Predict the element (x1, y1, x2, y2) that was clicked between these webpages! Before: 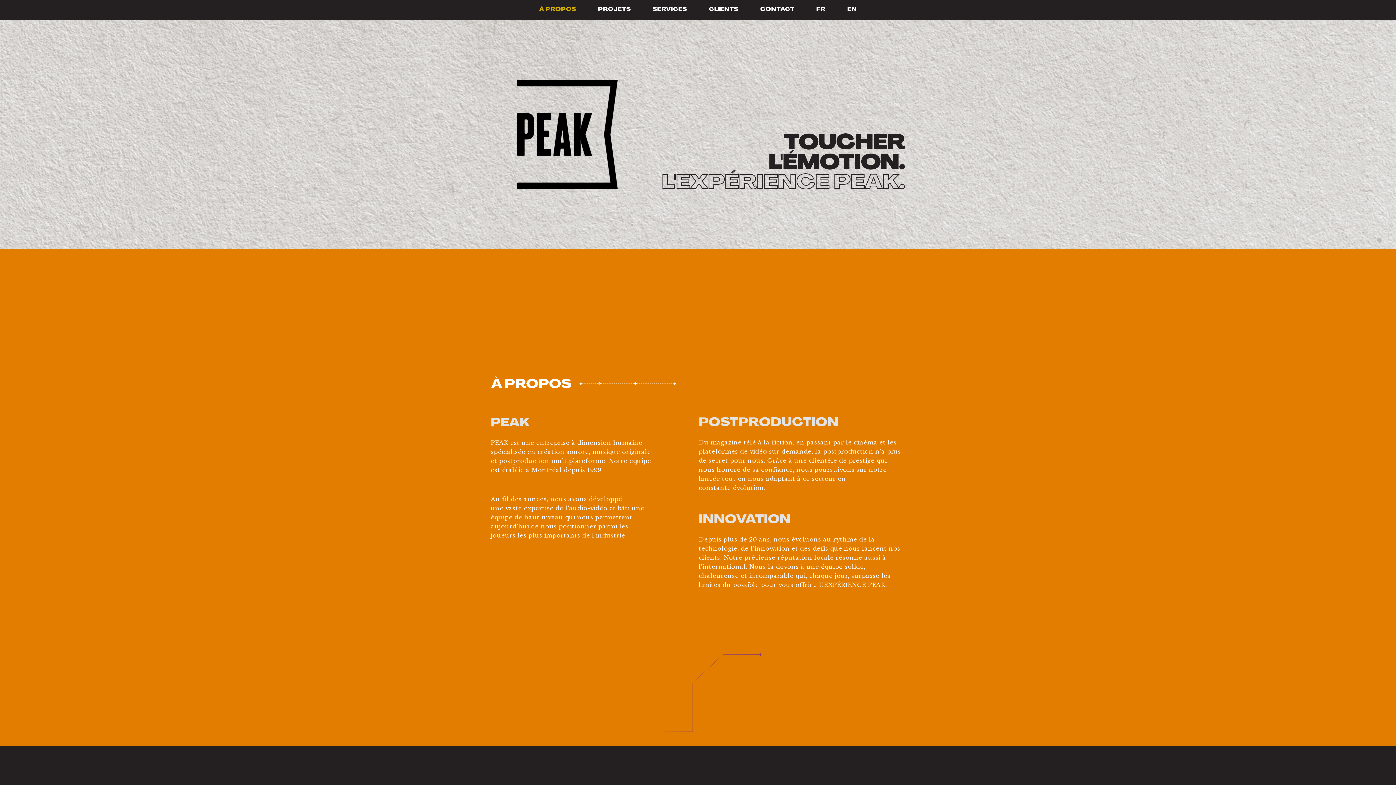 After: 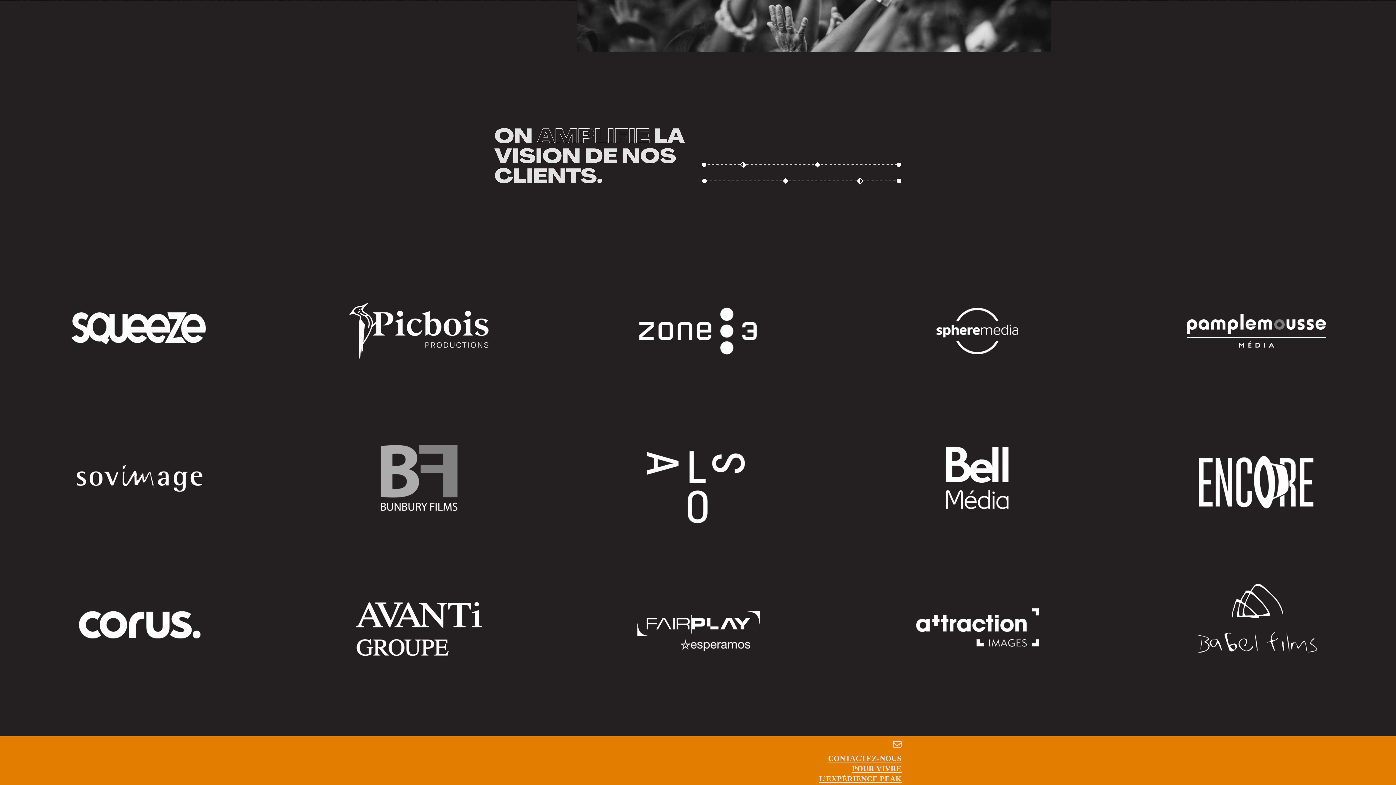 Action: label: CLIENTS bbox: (704, 3, 743, 16)